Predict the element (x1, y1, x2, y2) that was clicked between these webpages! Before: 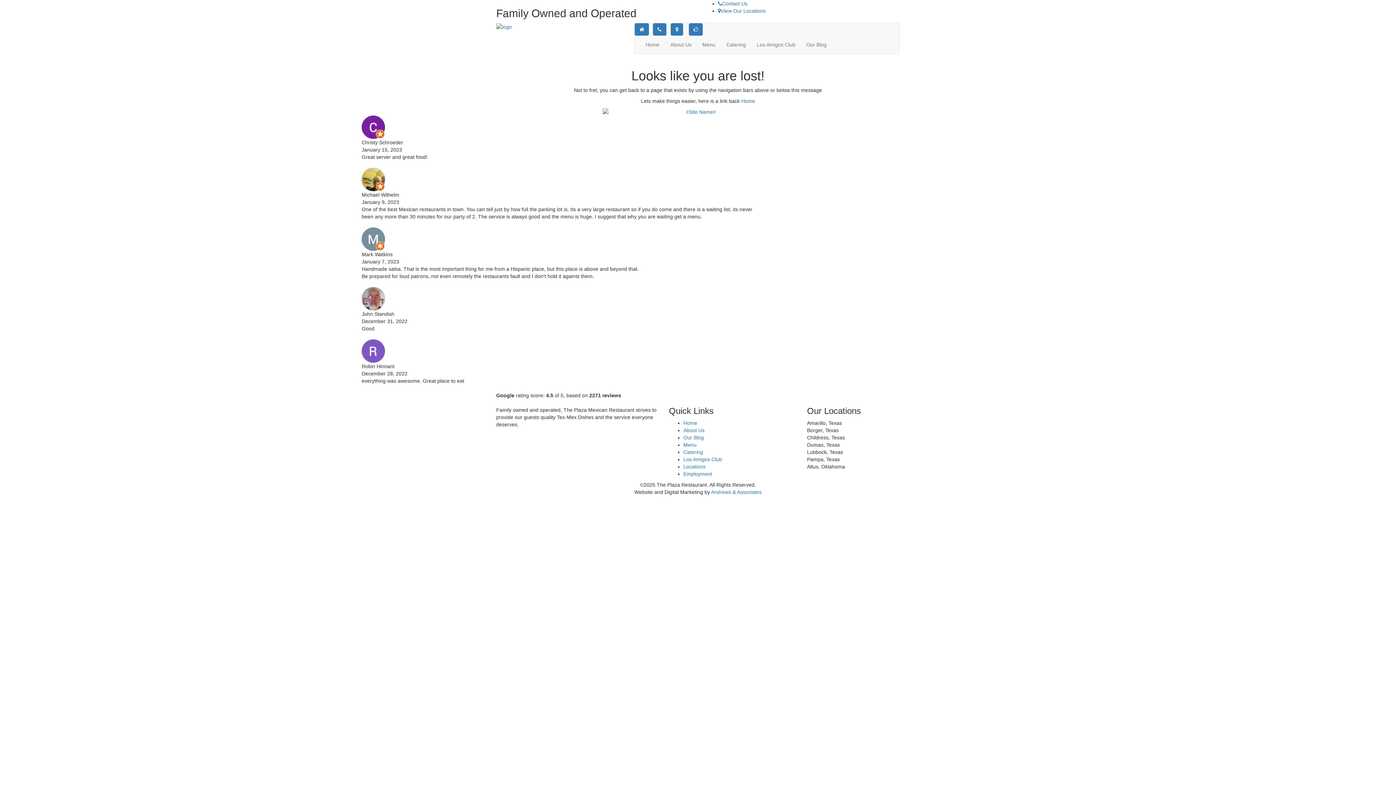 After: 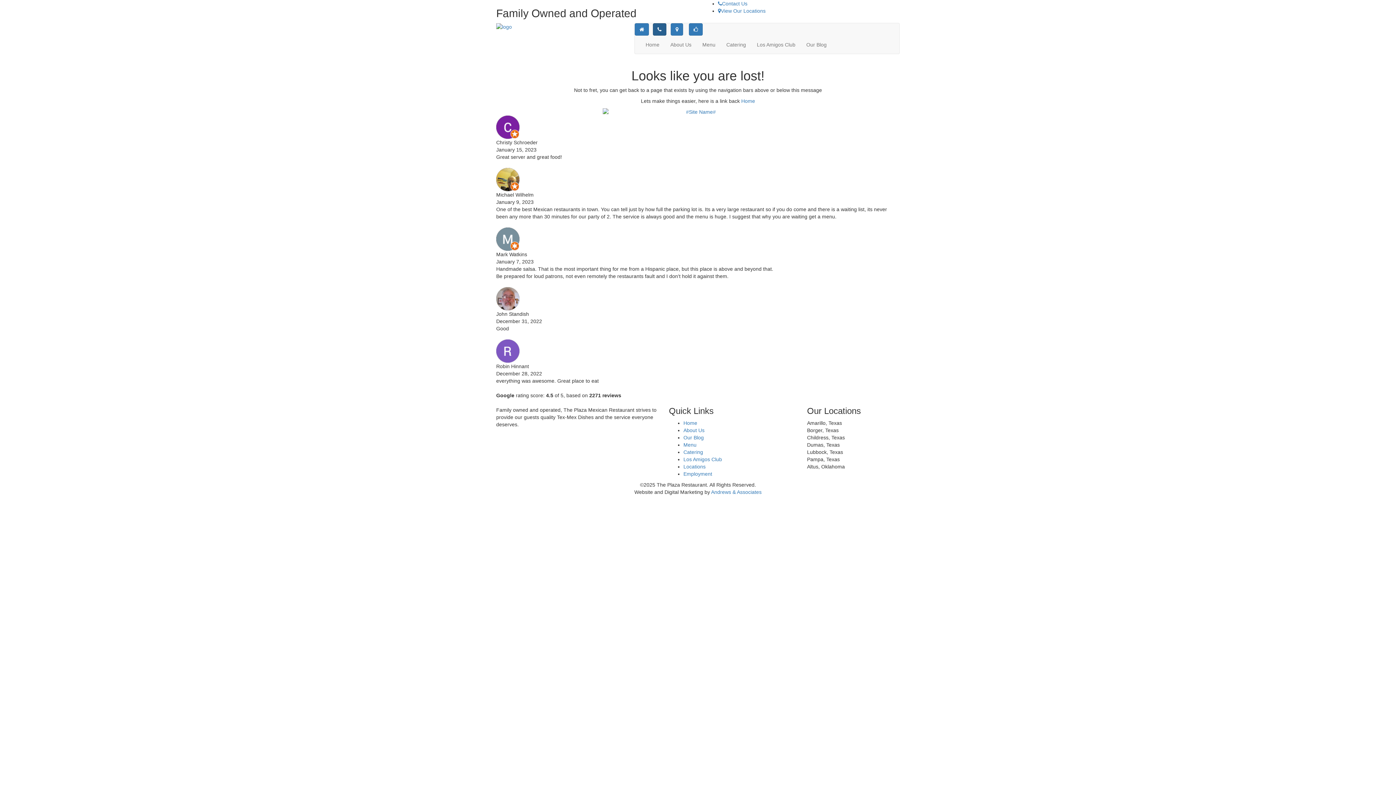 Action: bbox: (652, 23, 666, 35)